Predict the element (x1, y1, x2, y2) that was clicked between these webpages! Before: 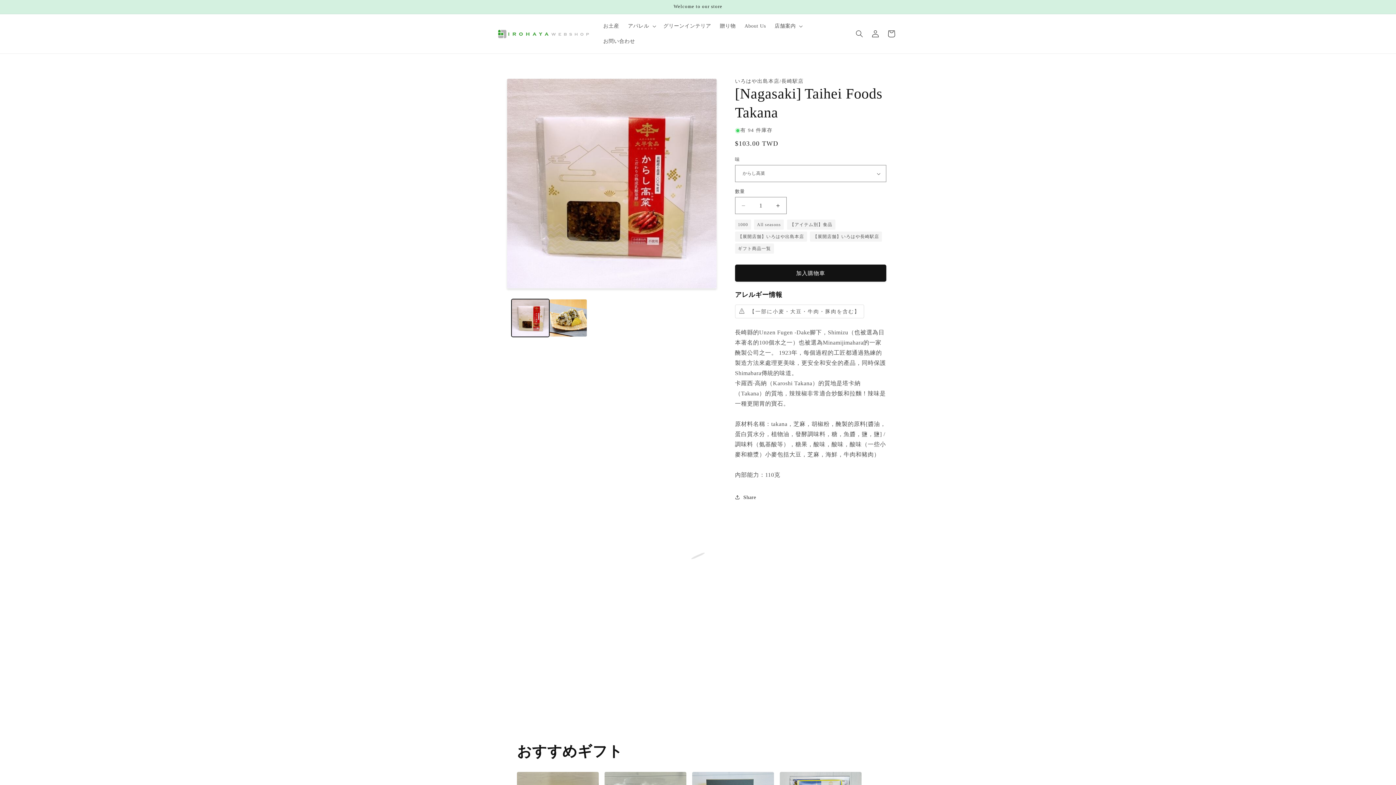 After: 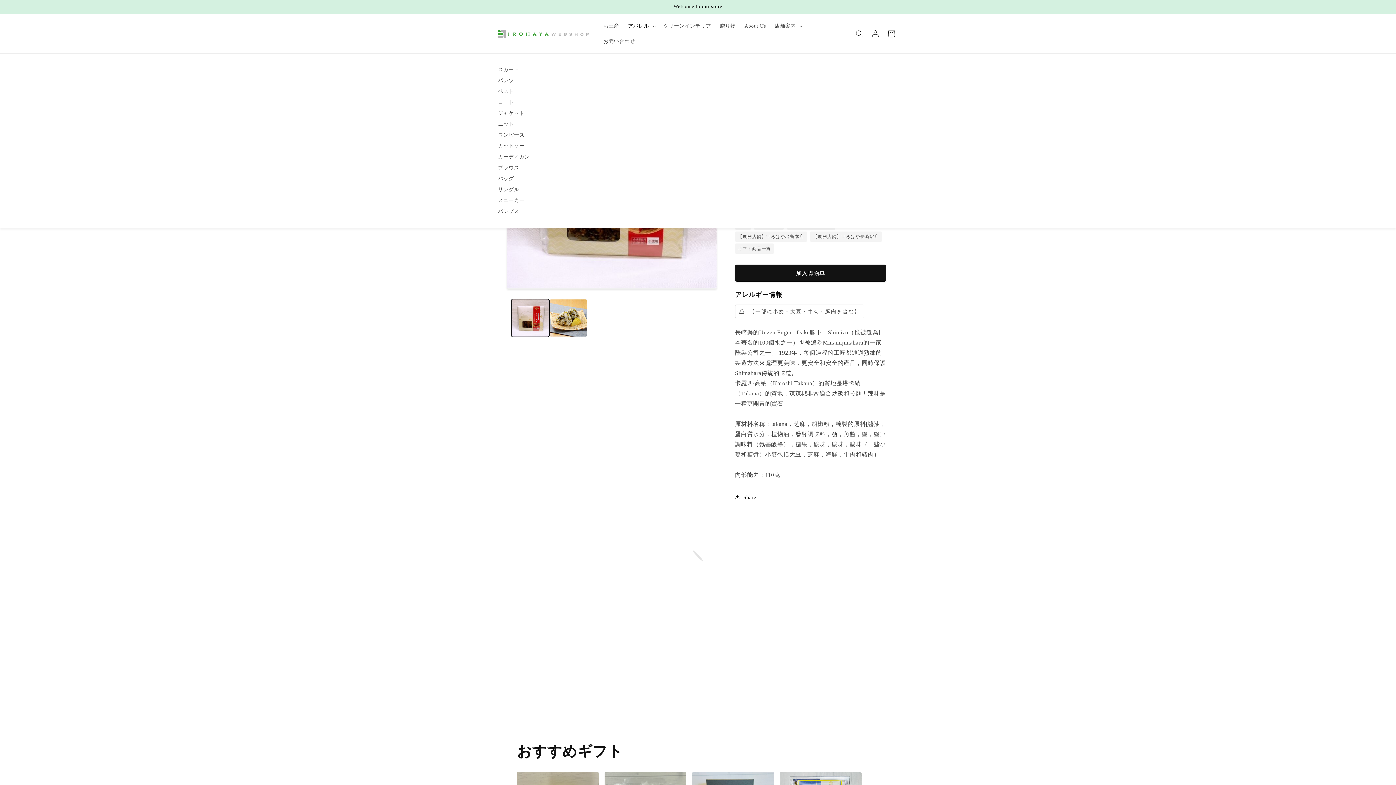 Action: bbox: (623, 18, 659, 33) label: アパレル